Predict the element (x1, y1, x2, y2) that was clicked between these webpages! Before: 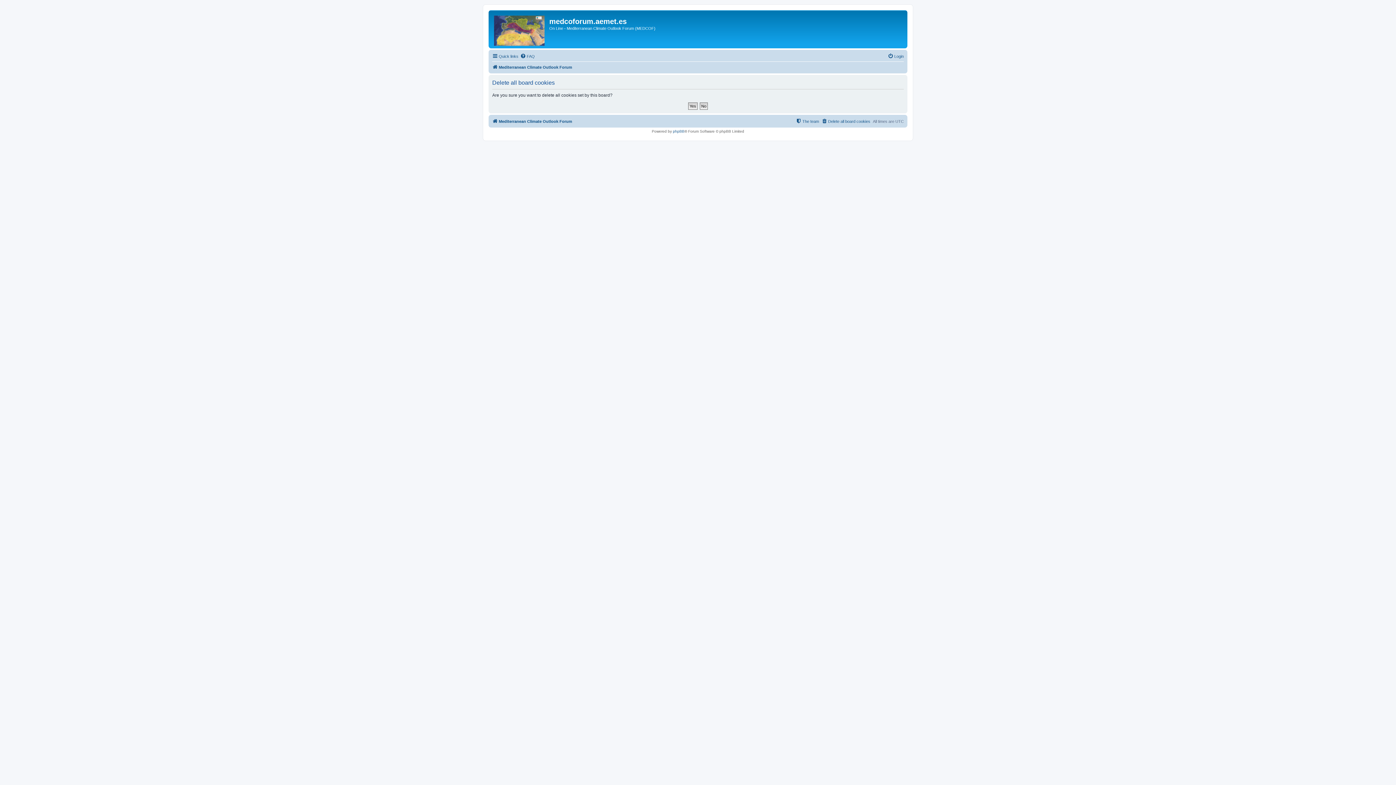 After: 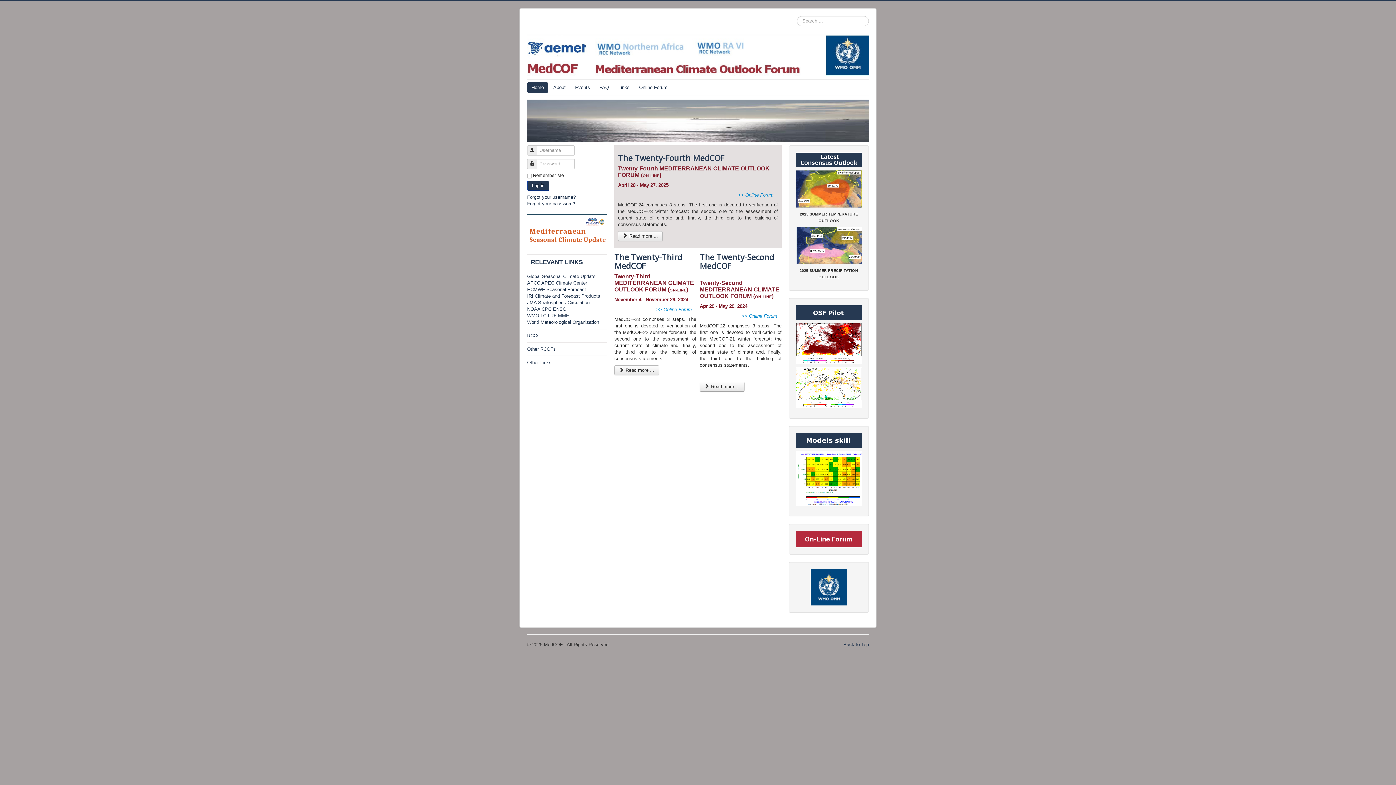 Action: bbox: (490, 12, 549, 46)